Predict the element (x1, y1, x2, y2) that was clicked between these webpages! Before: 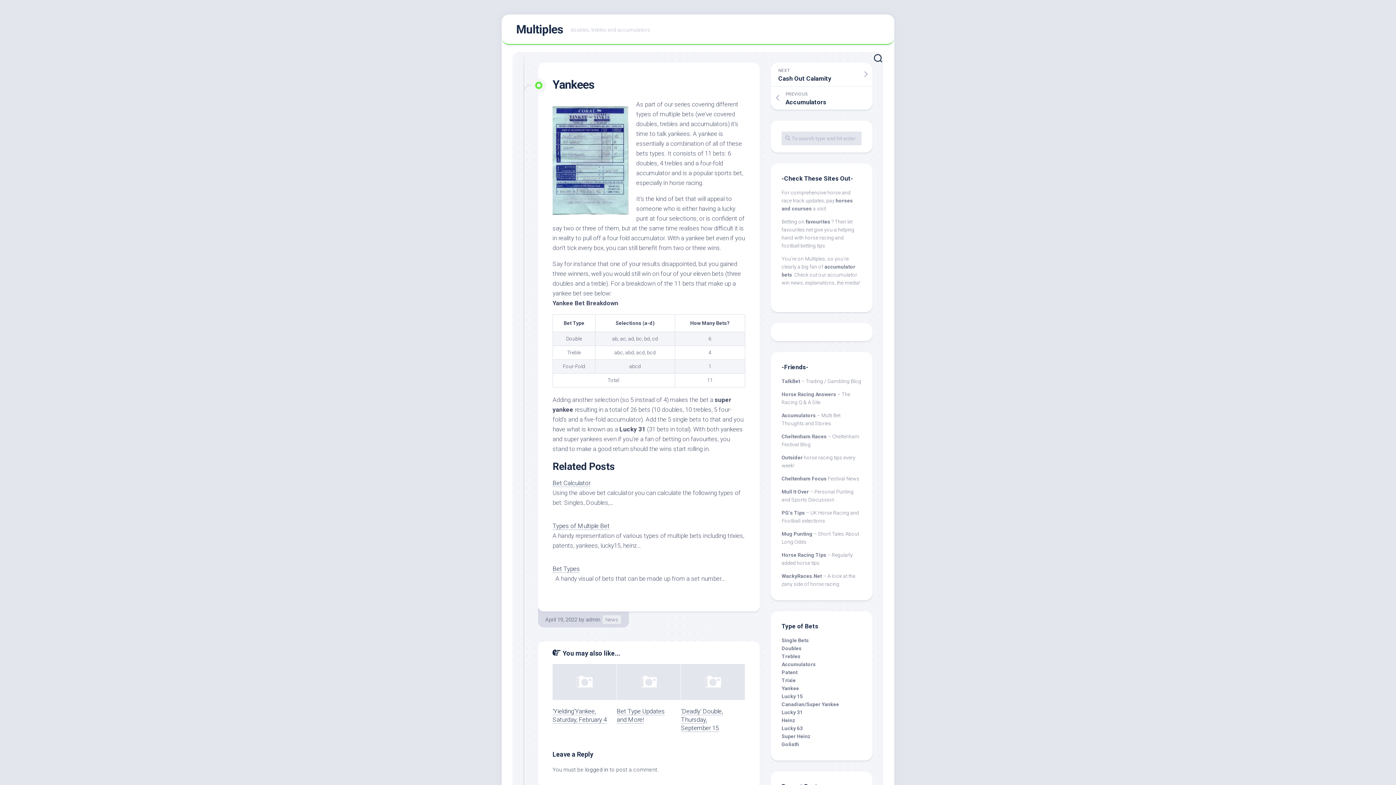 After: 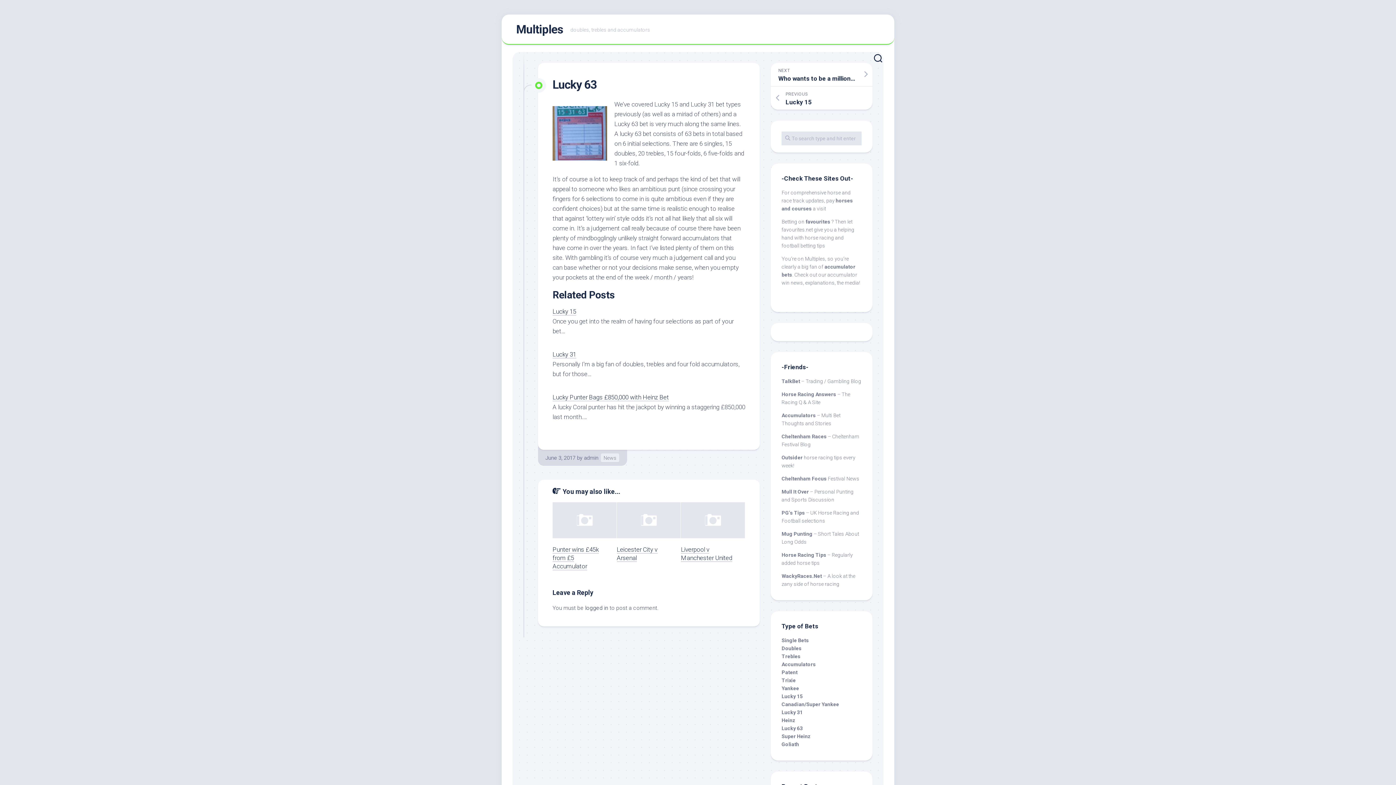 Action: label: Lucky 63 bbox: (781, 725, 802, 731)